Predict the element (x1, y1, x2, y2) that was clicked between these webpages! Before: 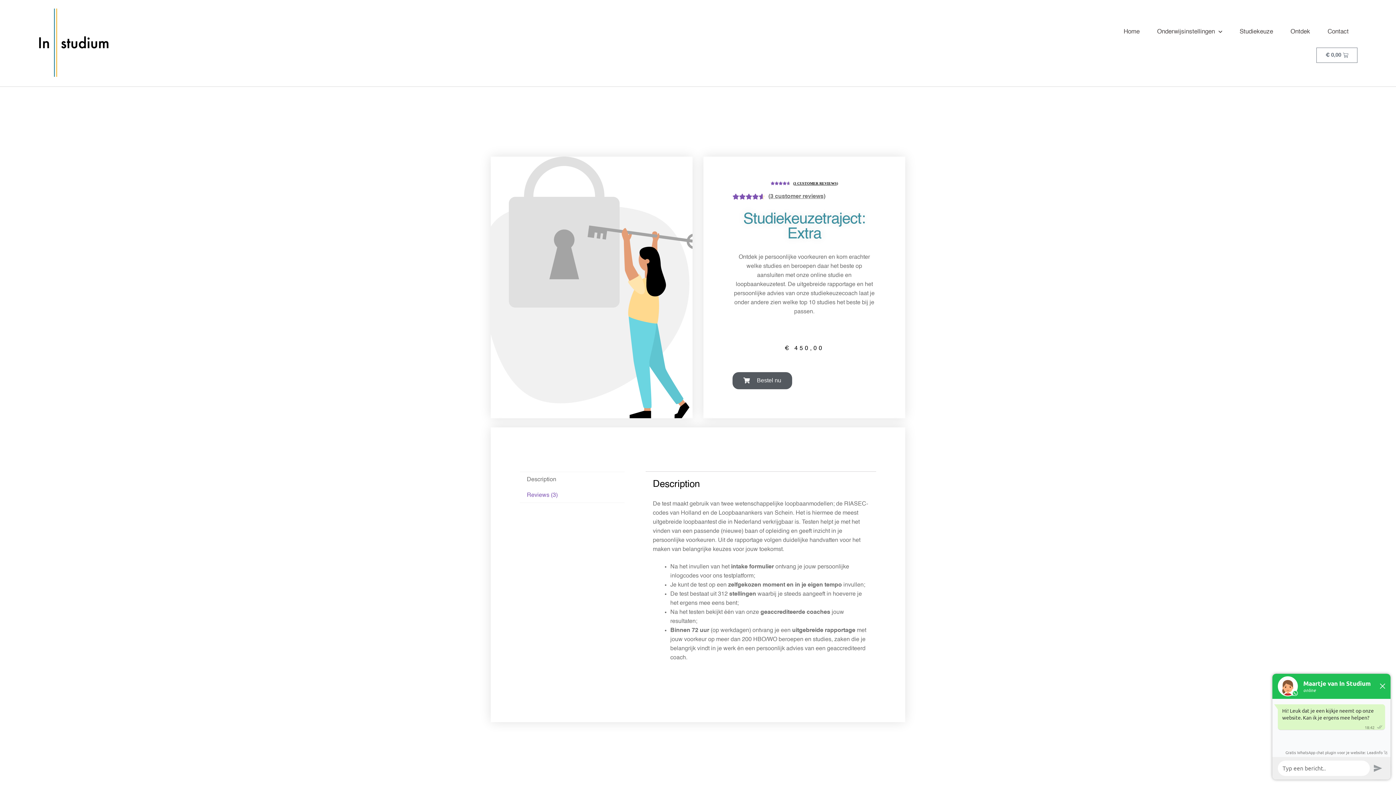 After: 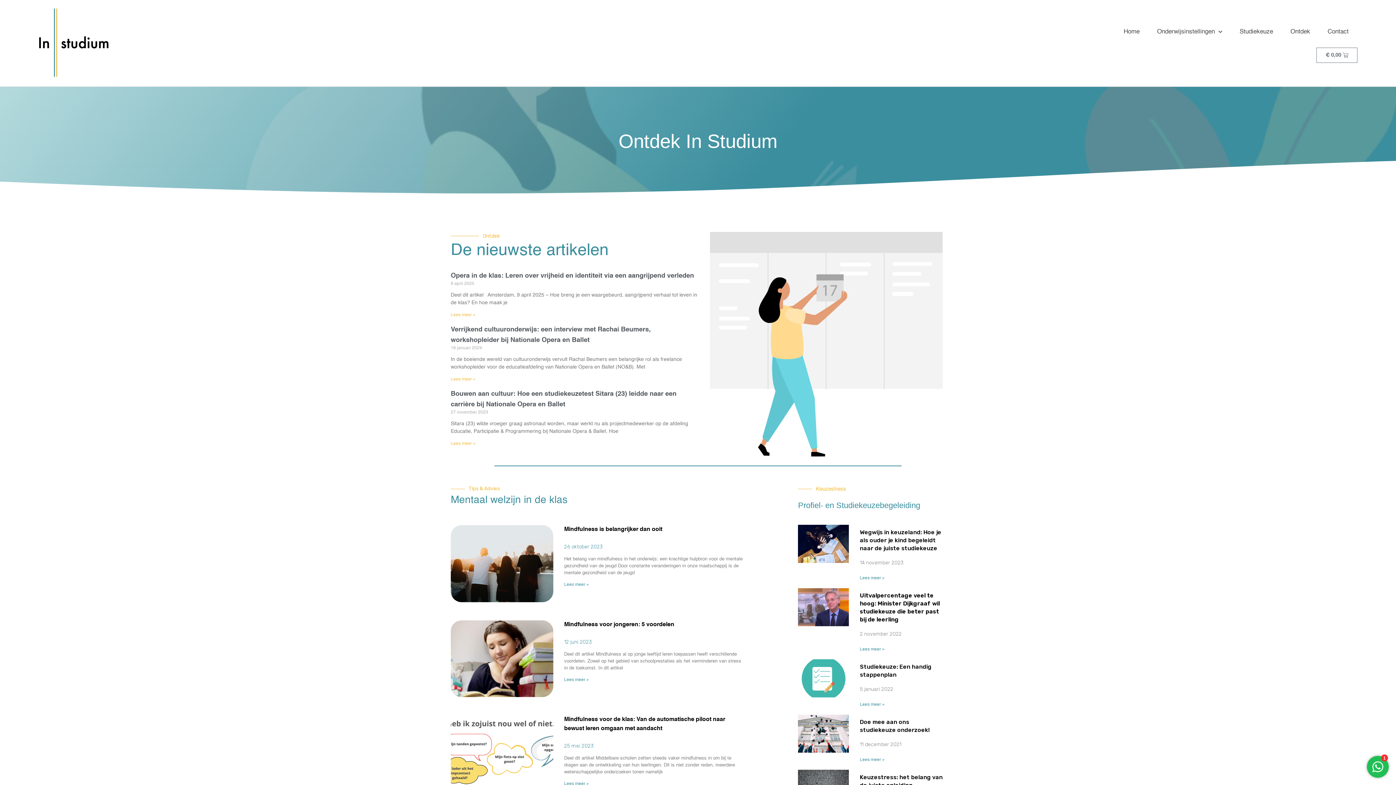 Action: label: Ontdek bbox: (1282, 23, 1319, 40)